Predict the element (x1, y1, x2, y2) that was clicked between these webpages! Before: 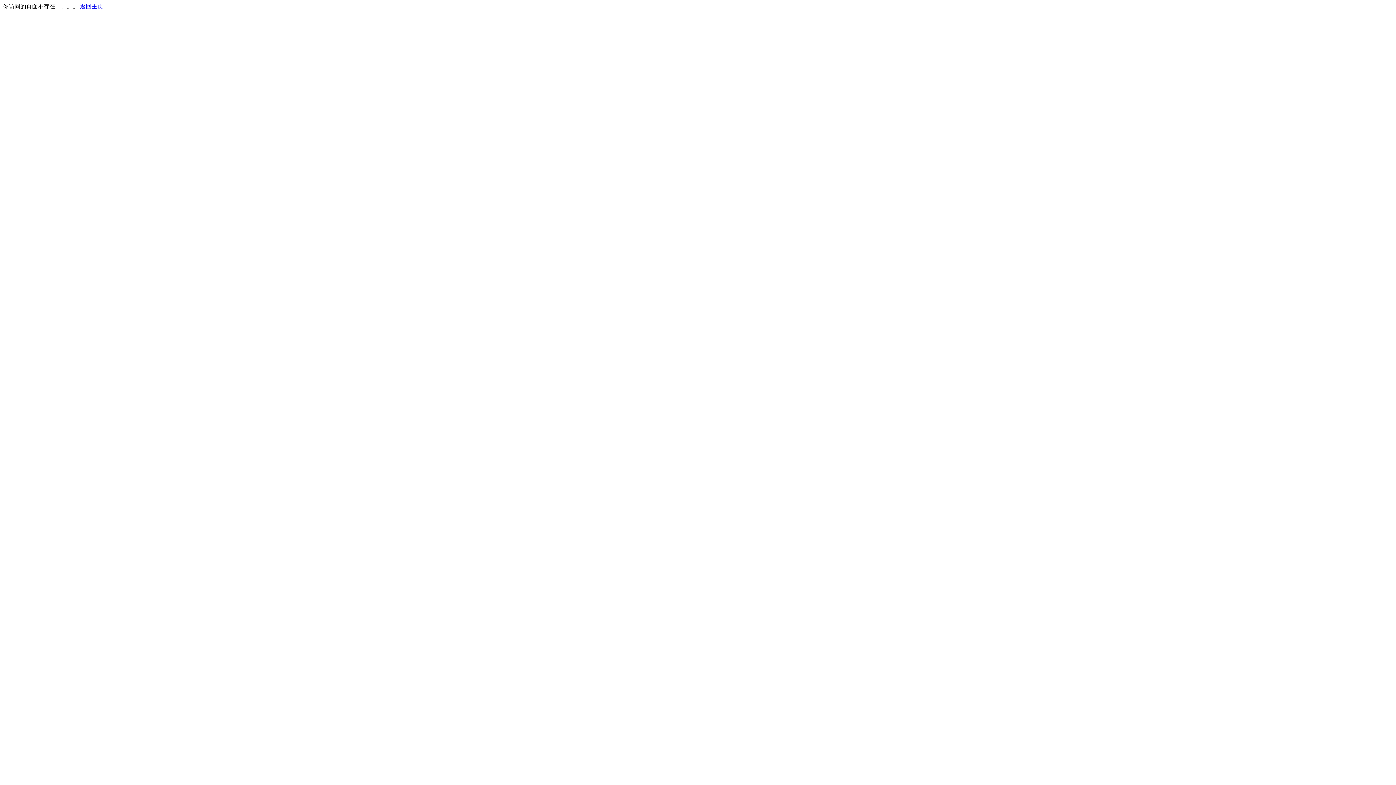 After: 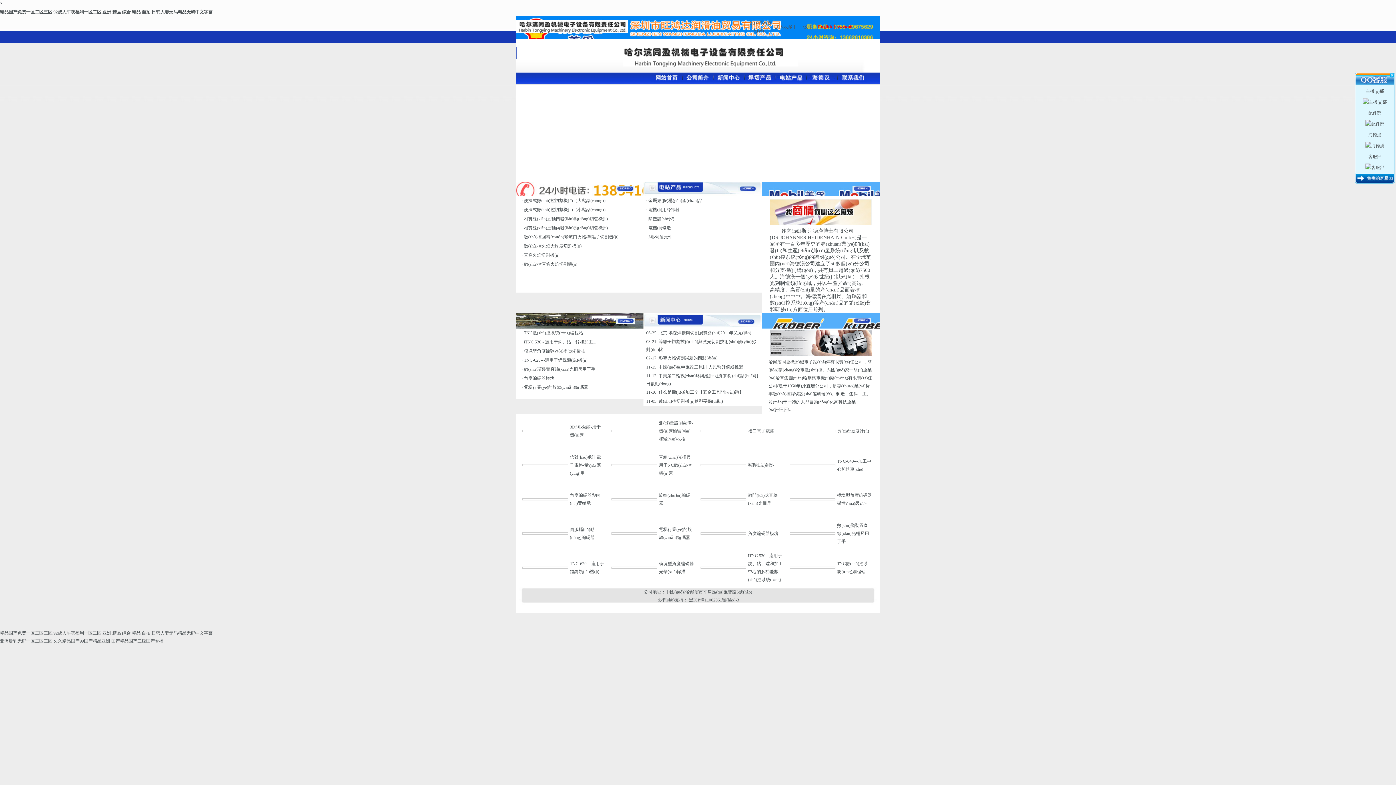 Action: label: 返回主页 bbox: (80, 3, 103, 9)